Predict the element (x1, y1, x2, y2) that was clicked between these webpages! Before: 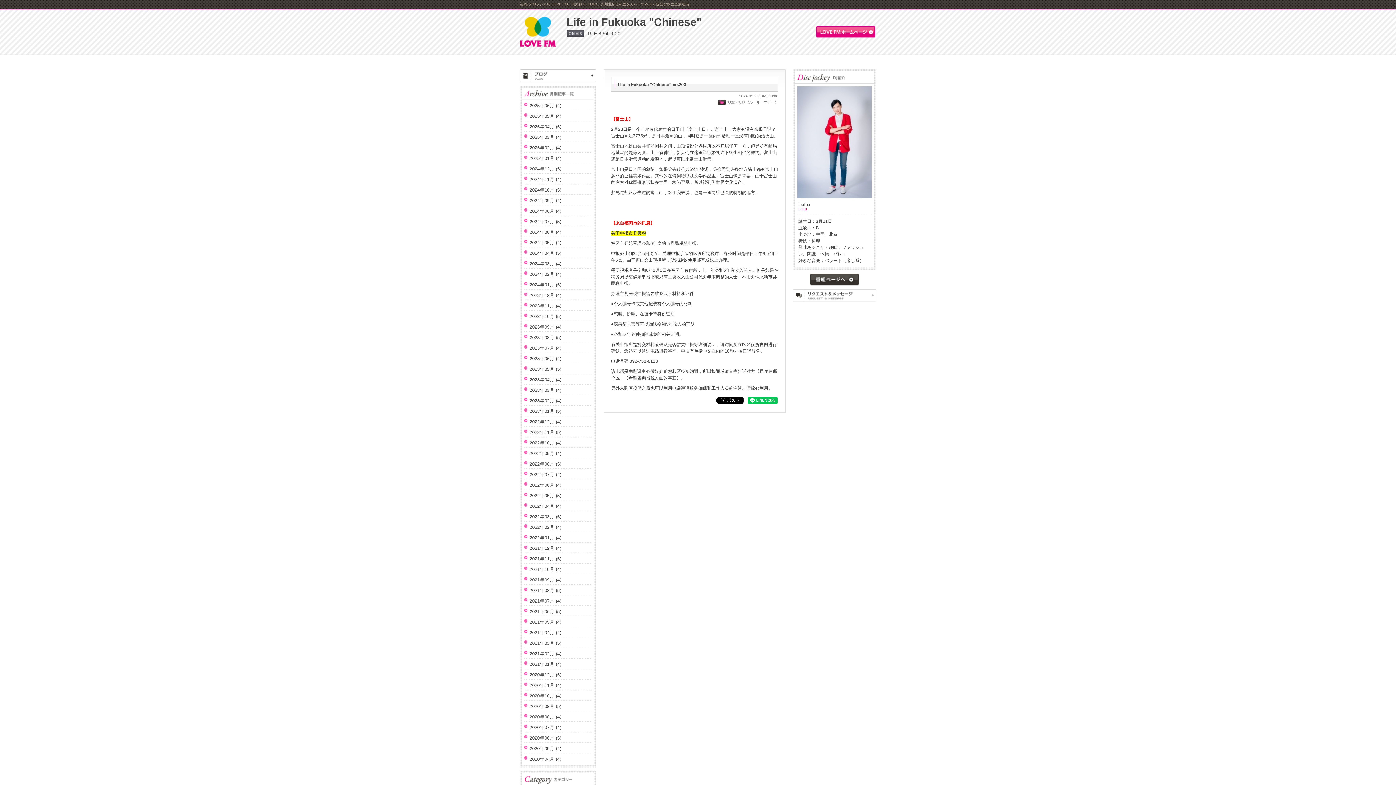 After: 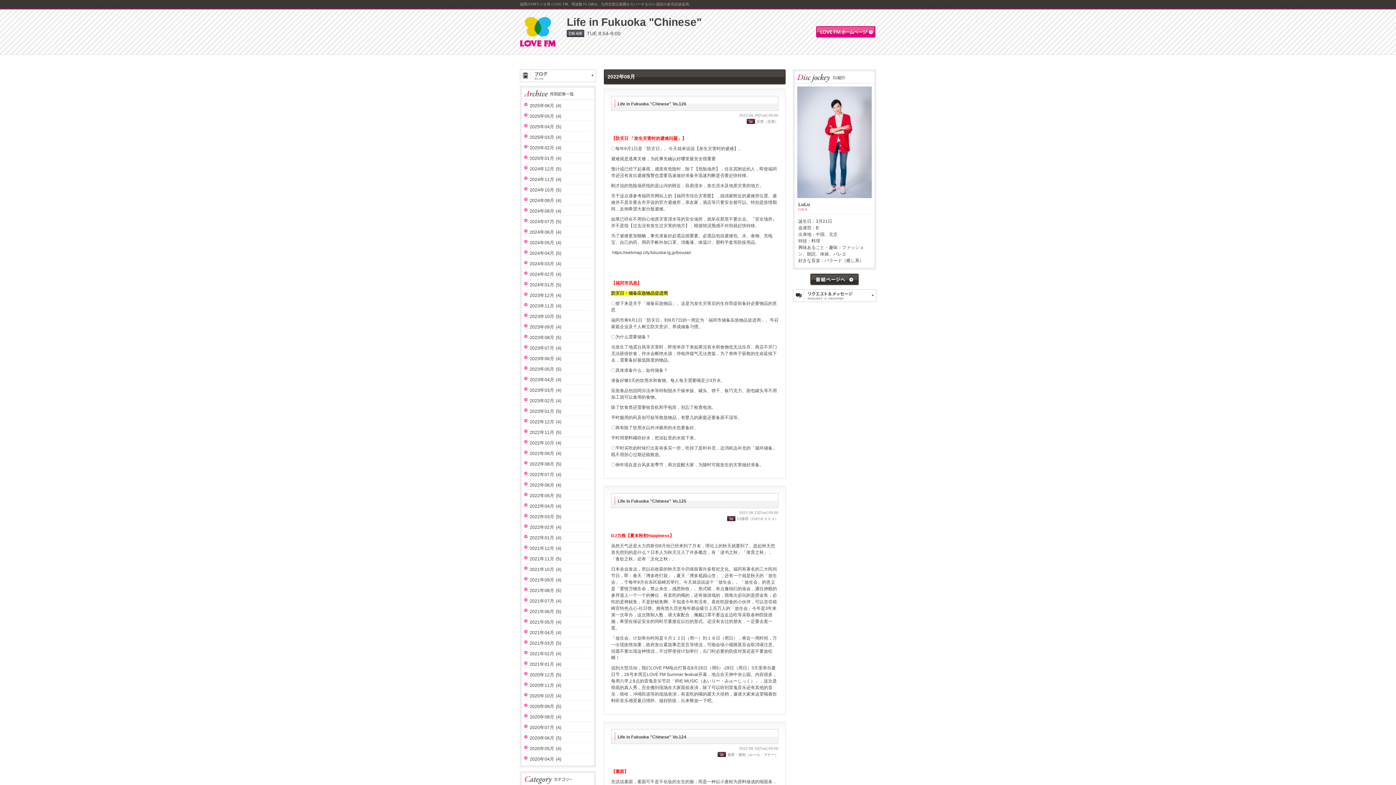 Action: bbox: (529, 461, 561, 466) label: 2022年08月 (5)